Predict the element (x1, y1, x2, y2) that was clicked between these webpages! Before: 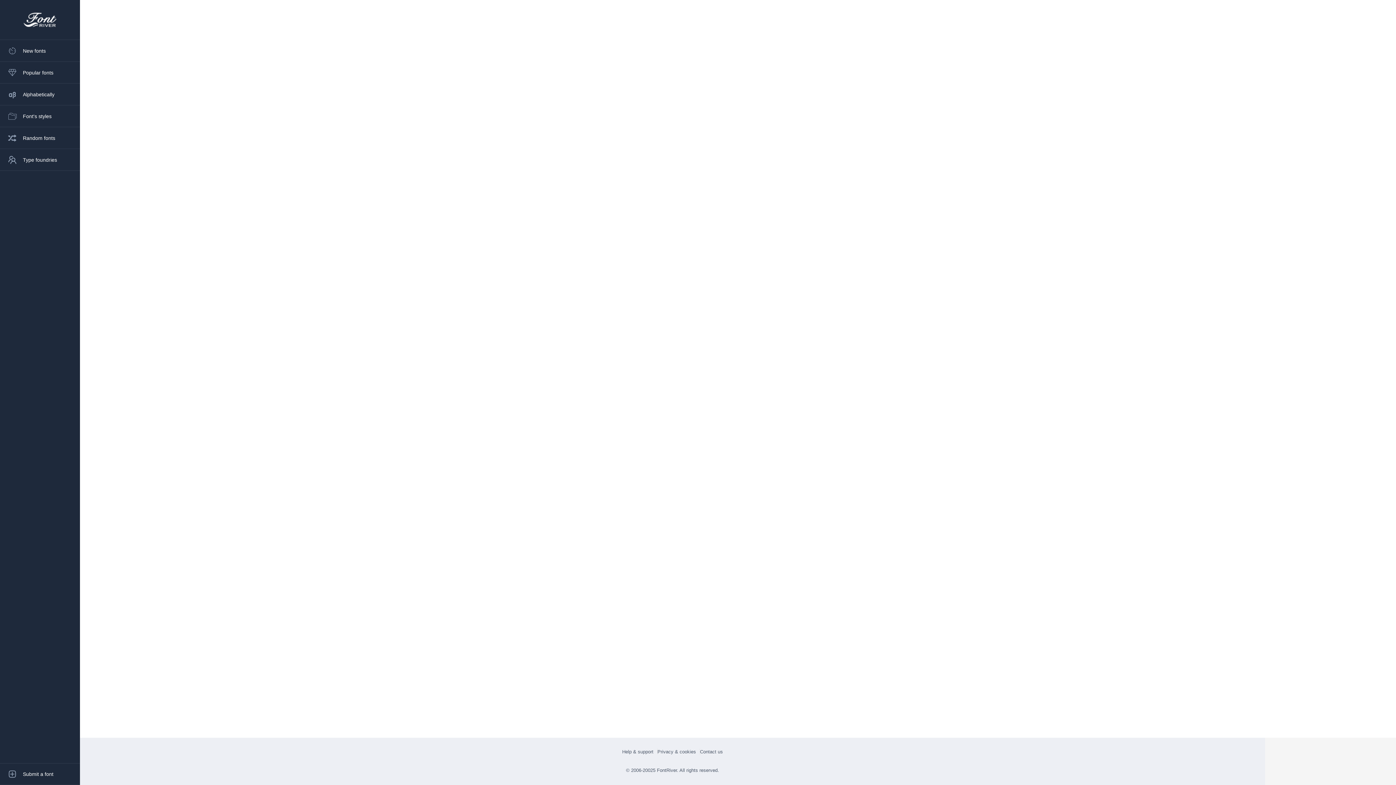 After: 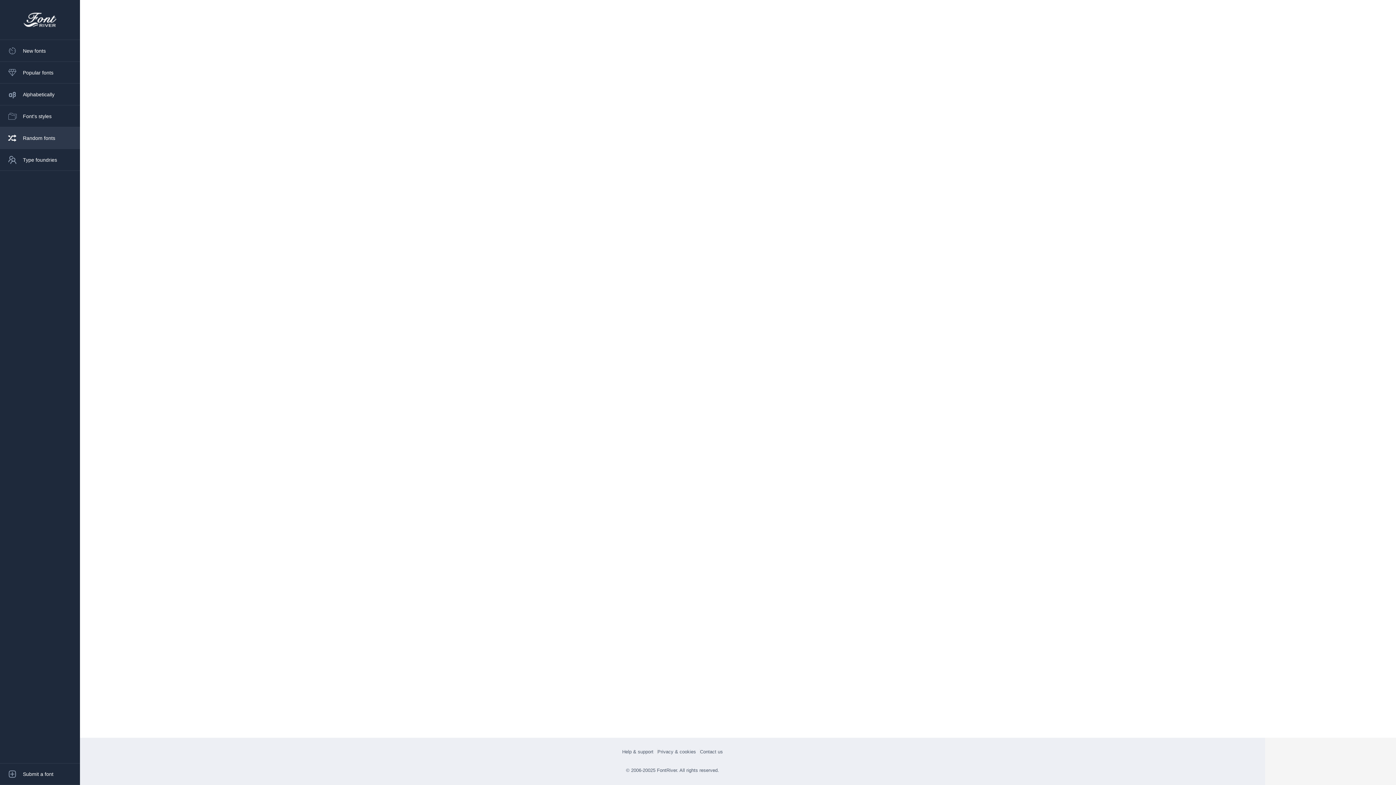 Action: bbox: (0, 127, 80, 149) label: Random fonts